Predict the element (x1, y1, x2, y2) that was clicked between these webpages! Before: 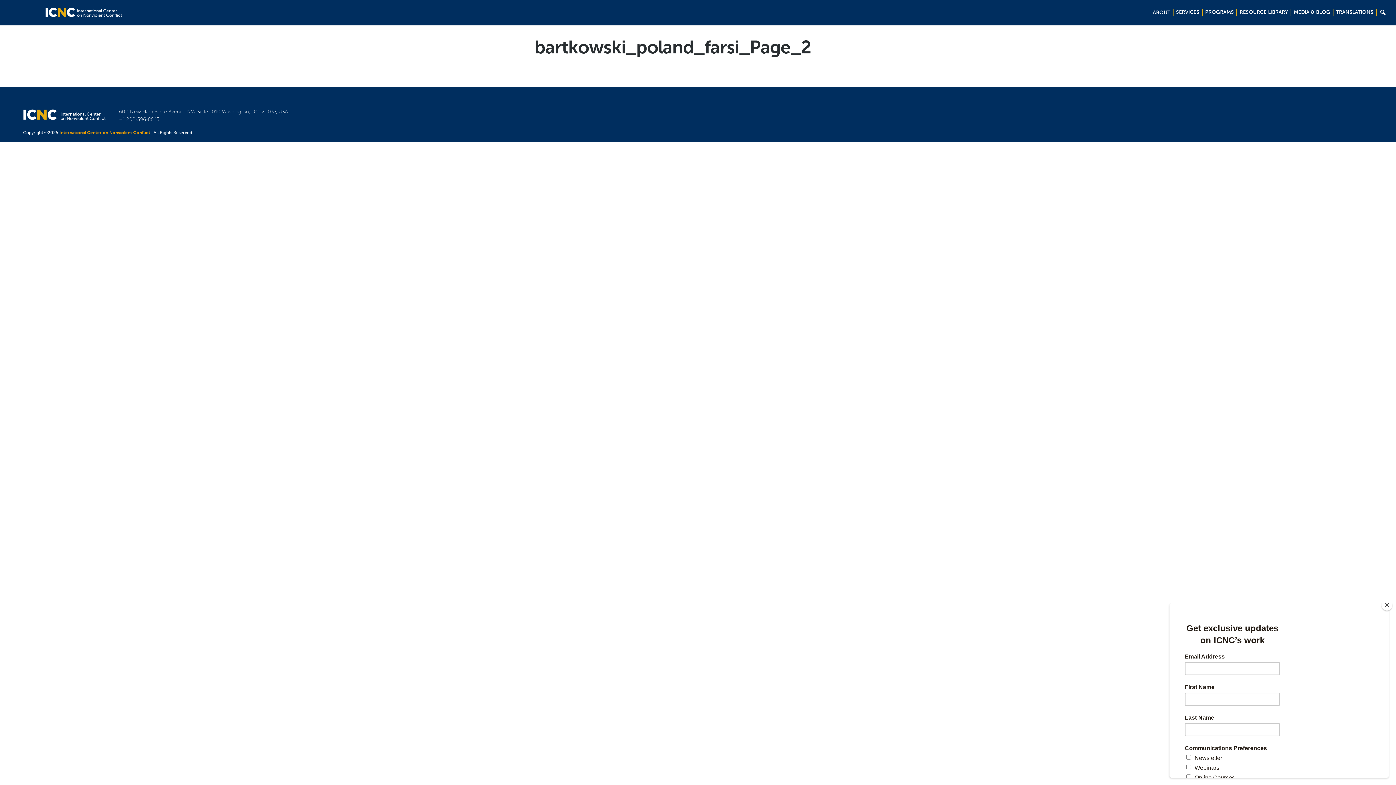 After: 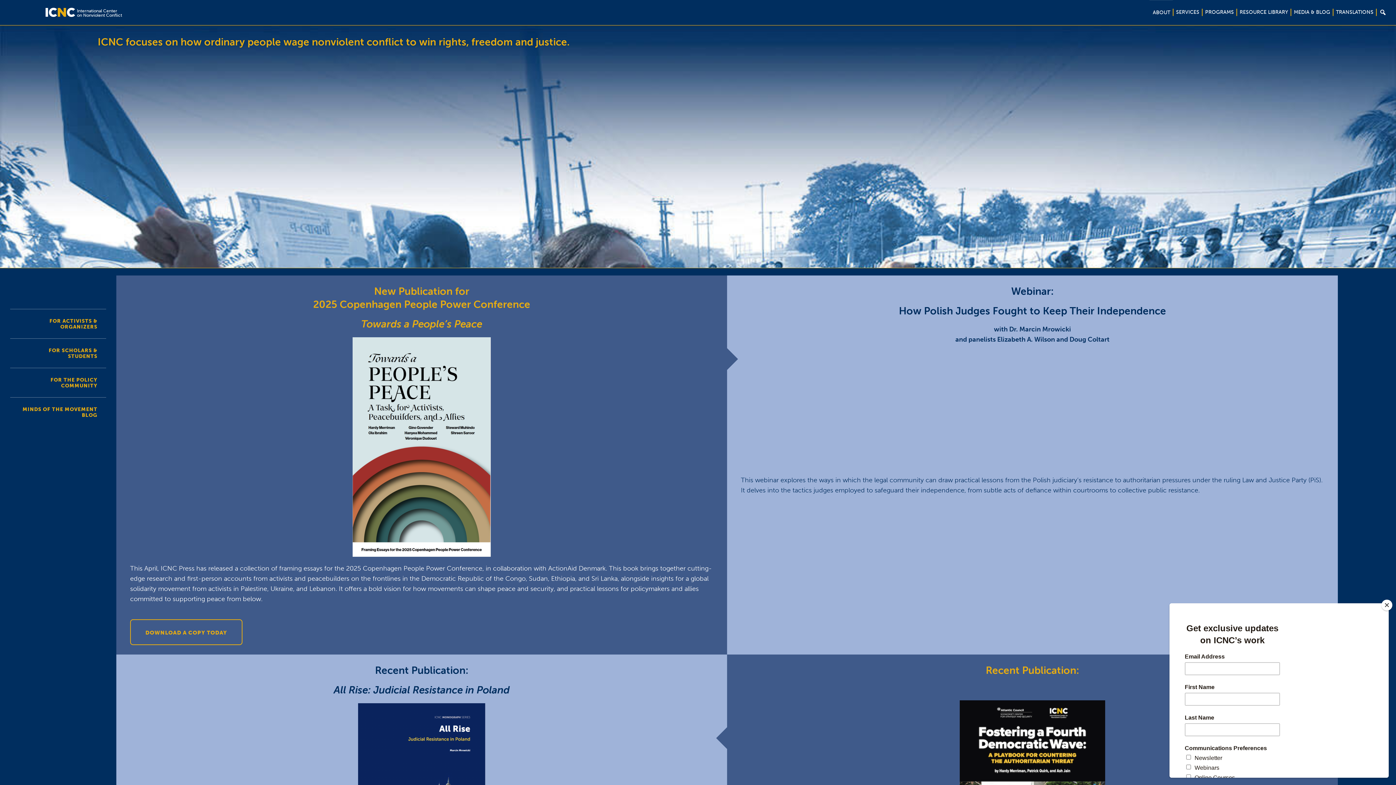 Action: label: International Center on Nonviolent Conflict bbox: (59, 130, 150, 135)